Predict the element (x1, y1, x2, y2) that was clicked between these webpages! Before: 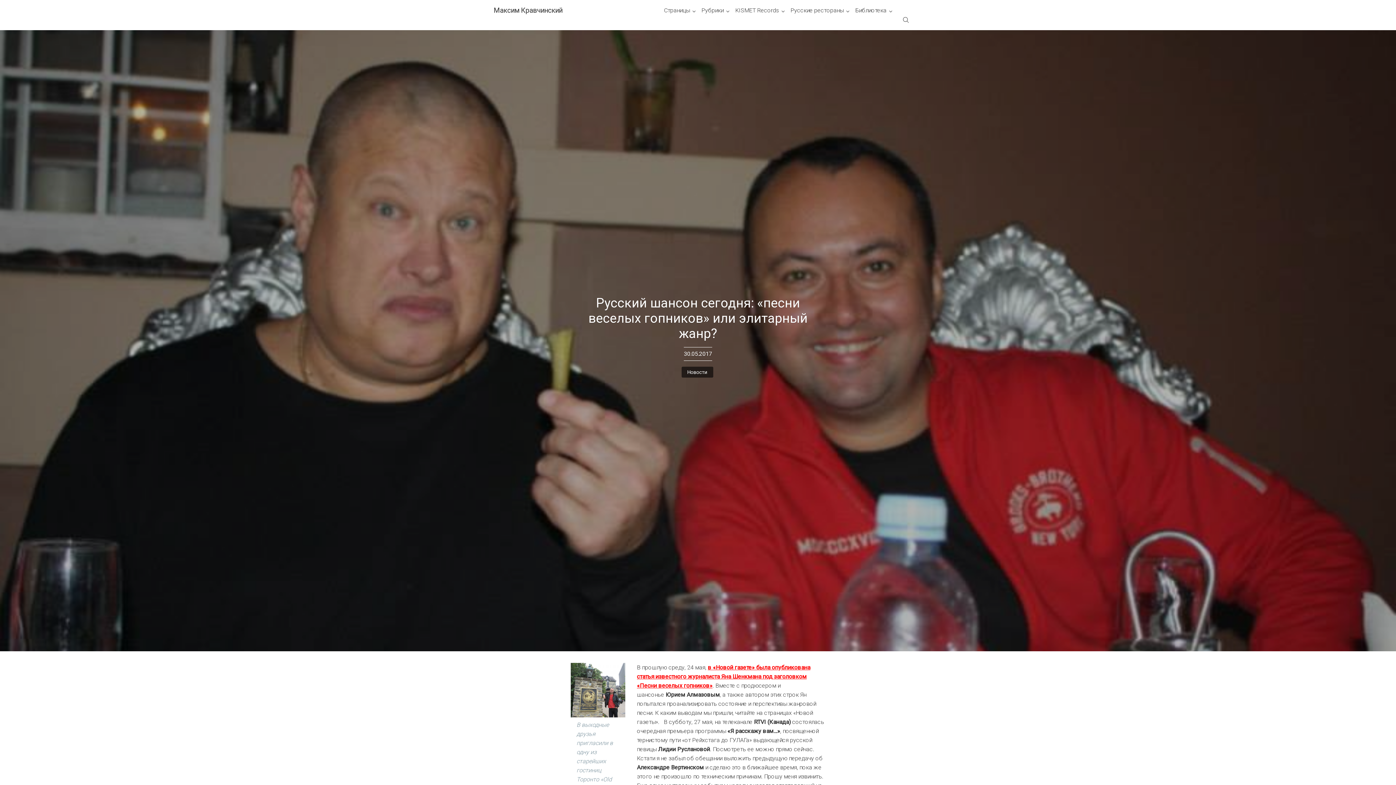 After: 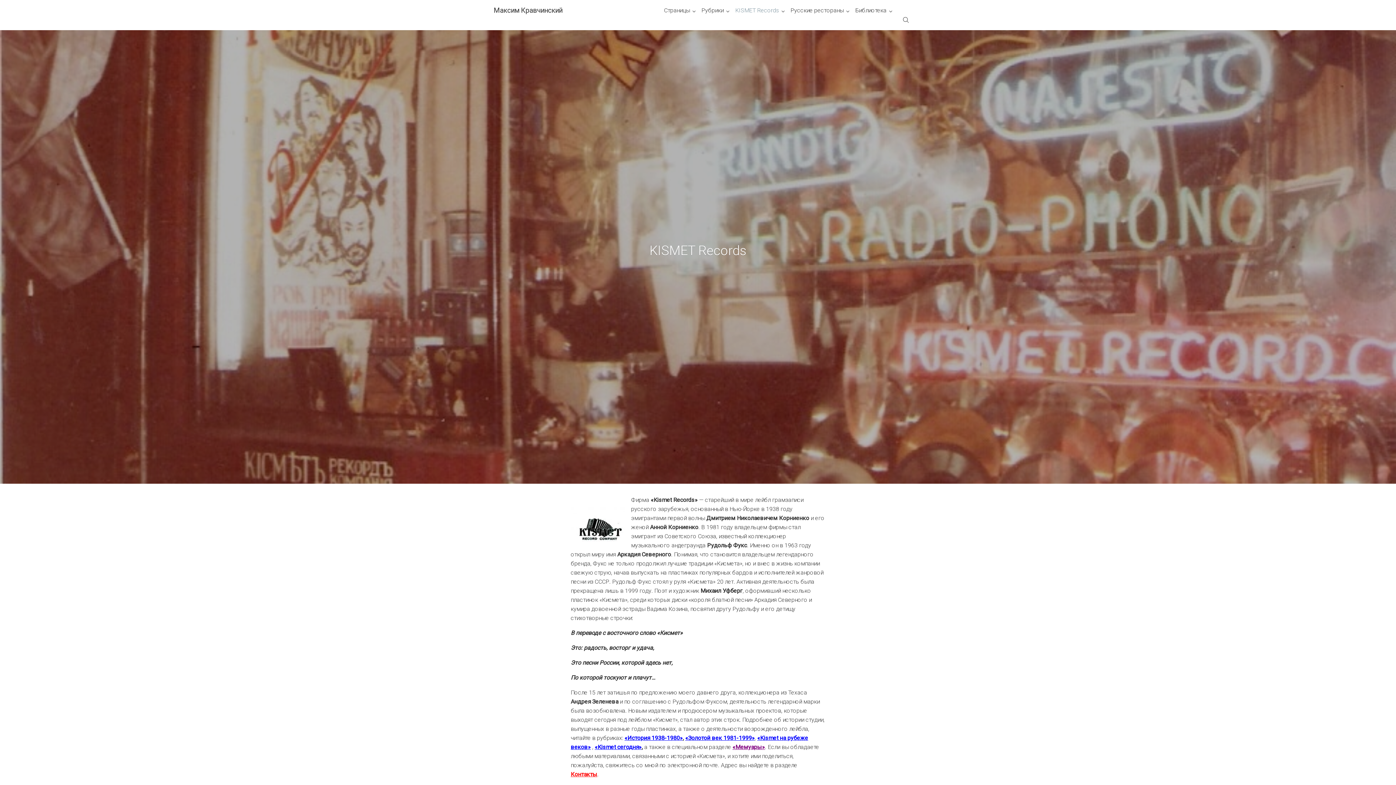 Action: bbox: (735, -1, 783, 22) label: KISMET Records